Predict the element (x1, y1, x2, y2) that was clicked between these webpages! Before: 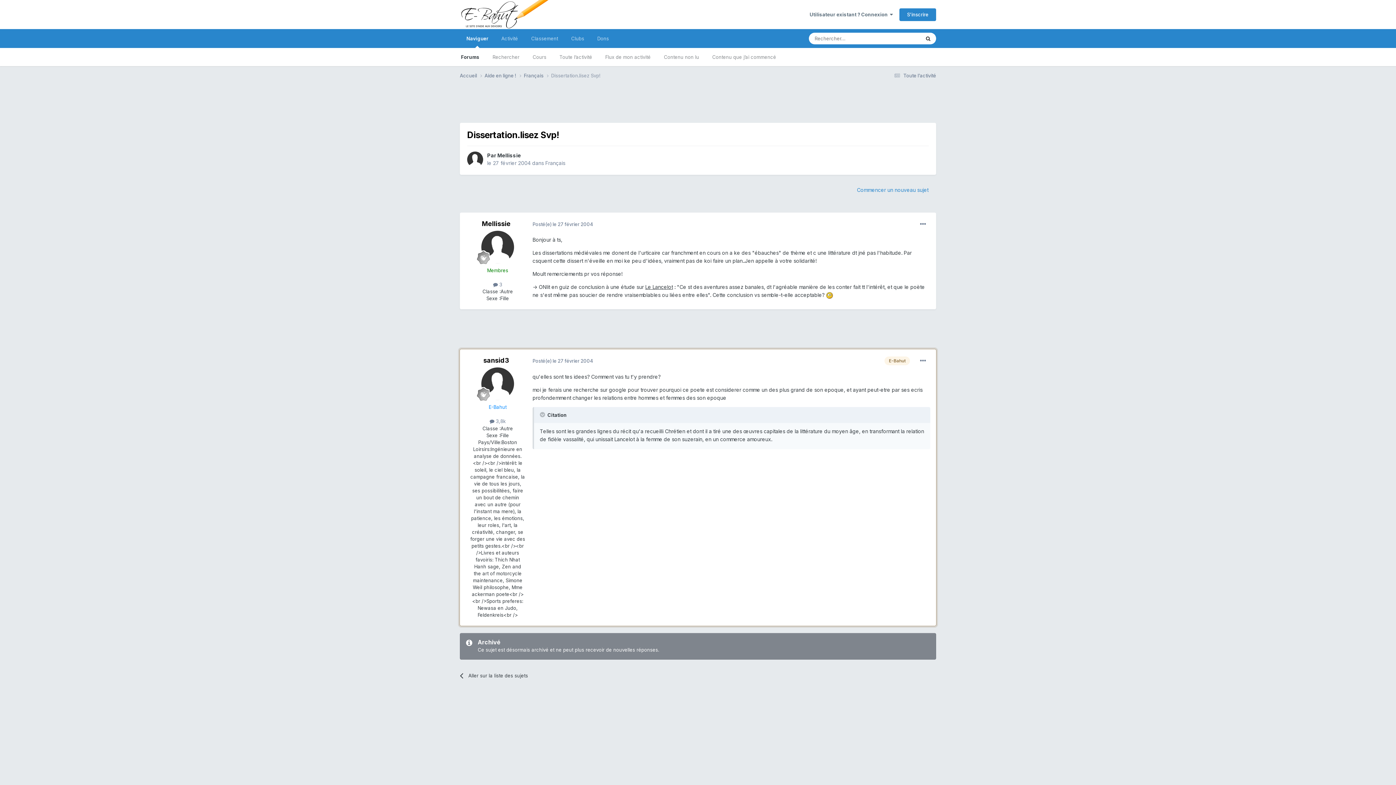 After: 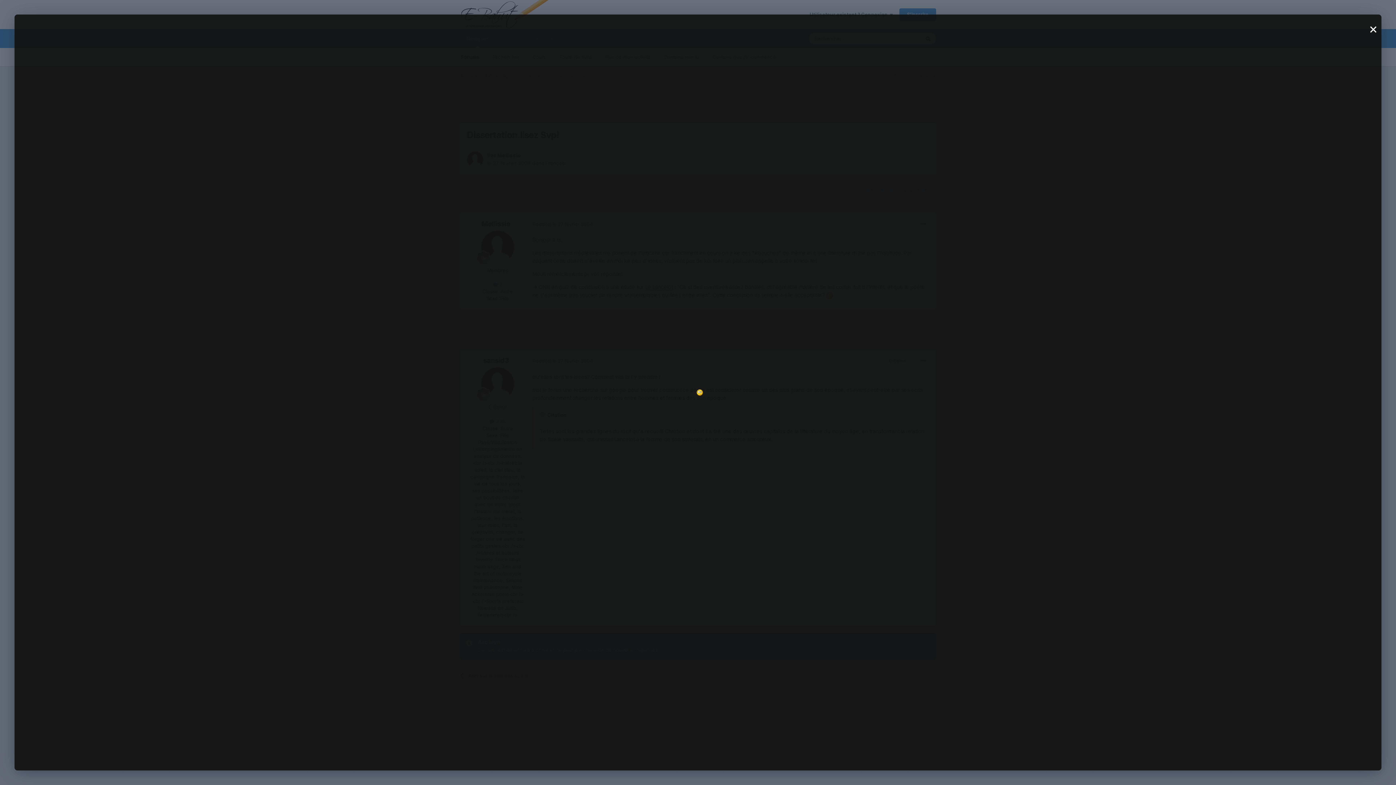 Action: bbox: (826, 292, 833, 298)